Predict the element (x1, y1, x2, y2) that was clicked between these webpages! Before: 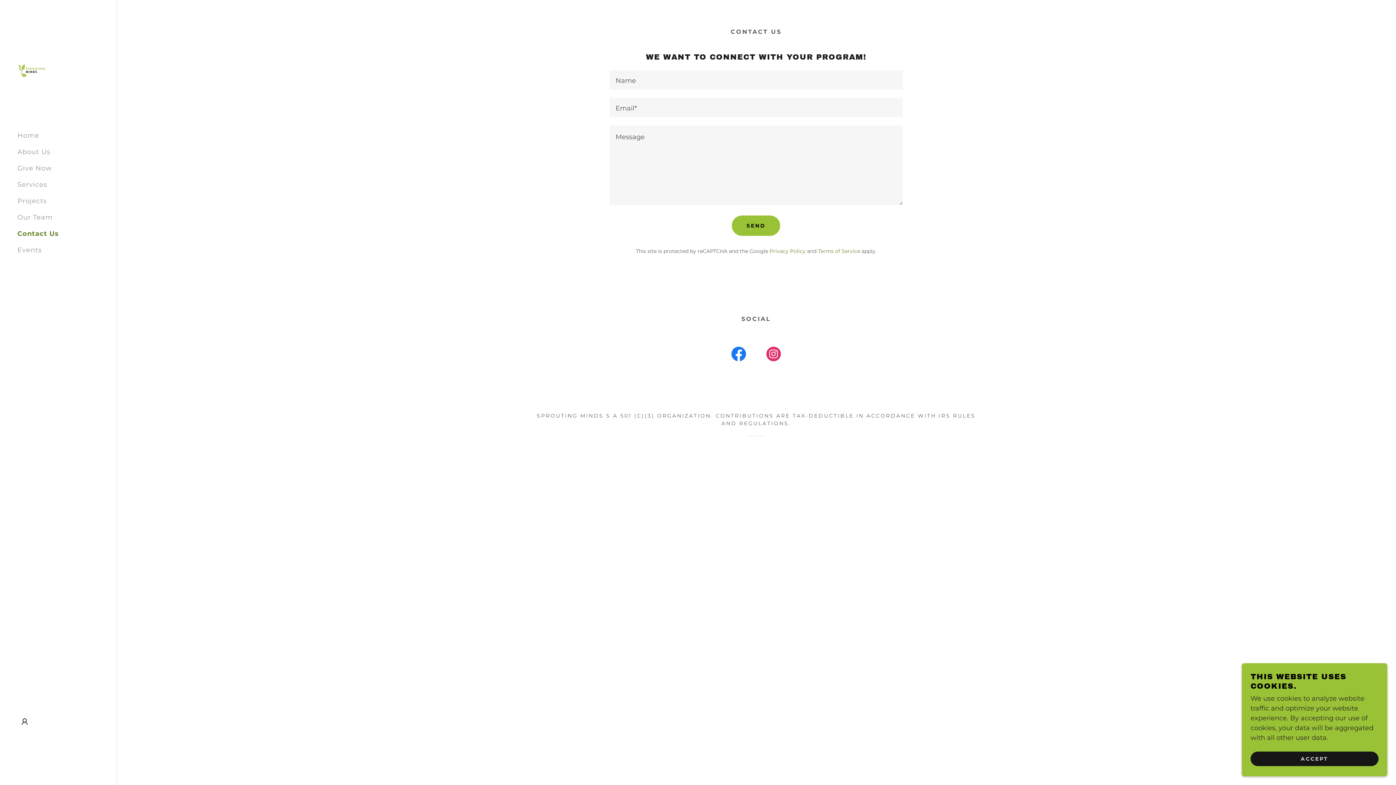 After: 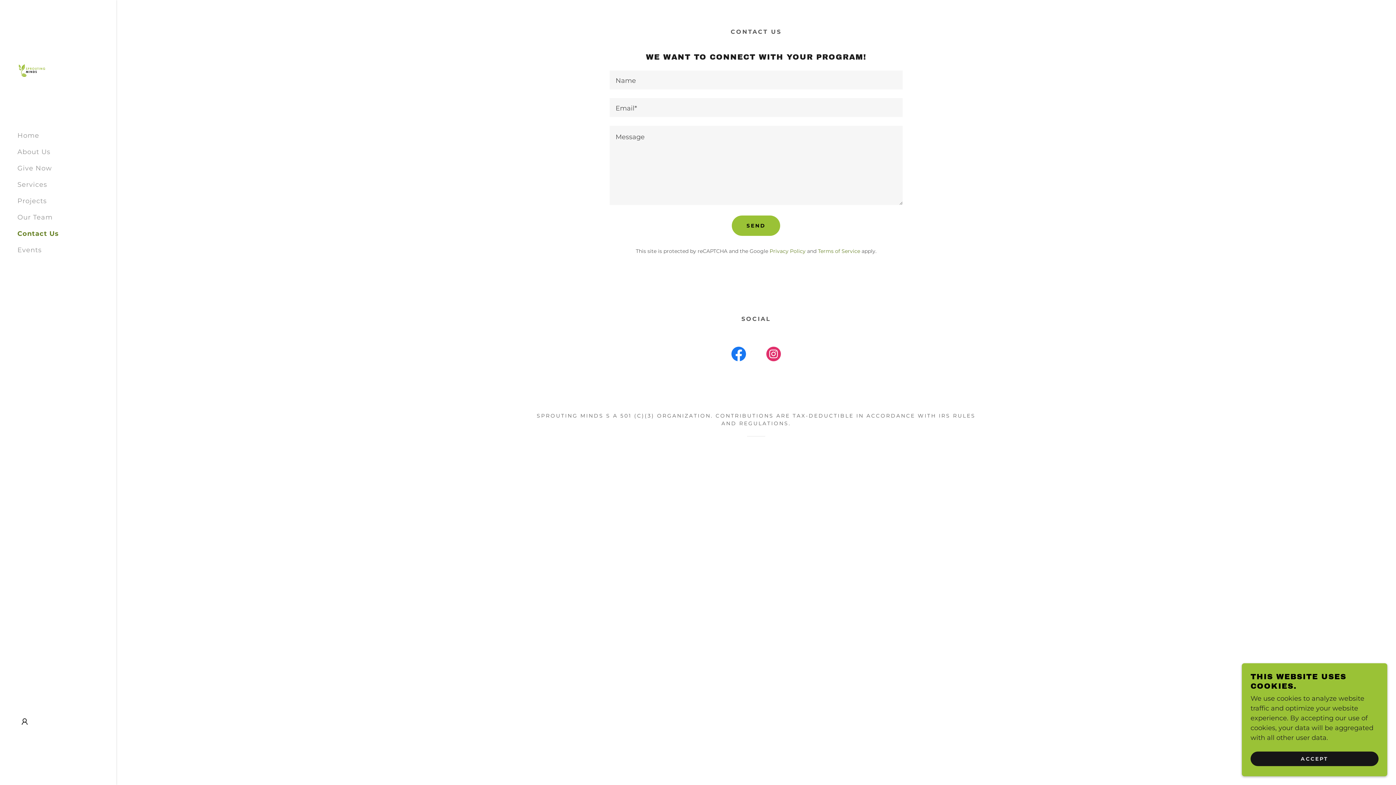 Action: bbox: (721, 345, 756, 365) label: Facebook Social Link